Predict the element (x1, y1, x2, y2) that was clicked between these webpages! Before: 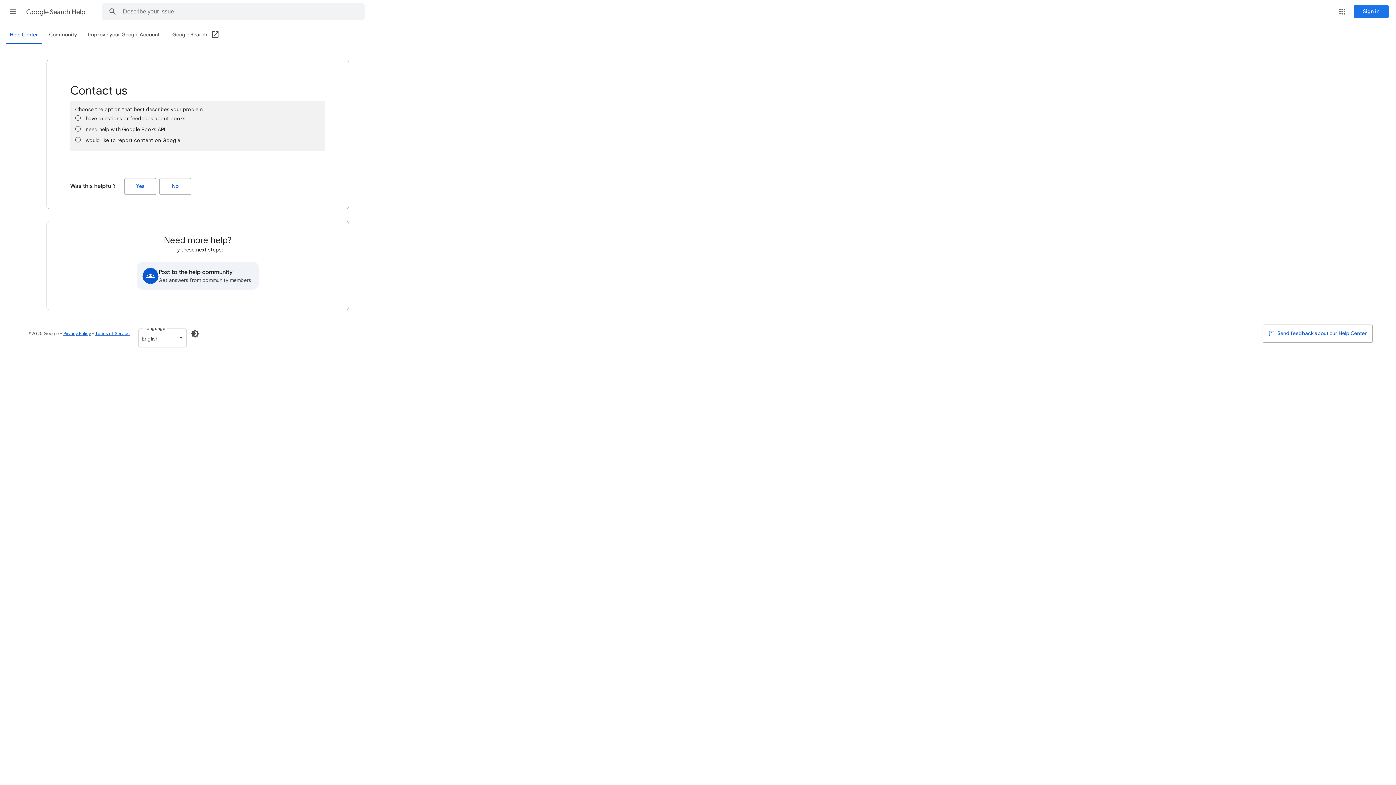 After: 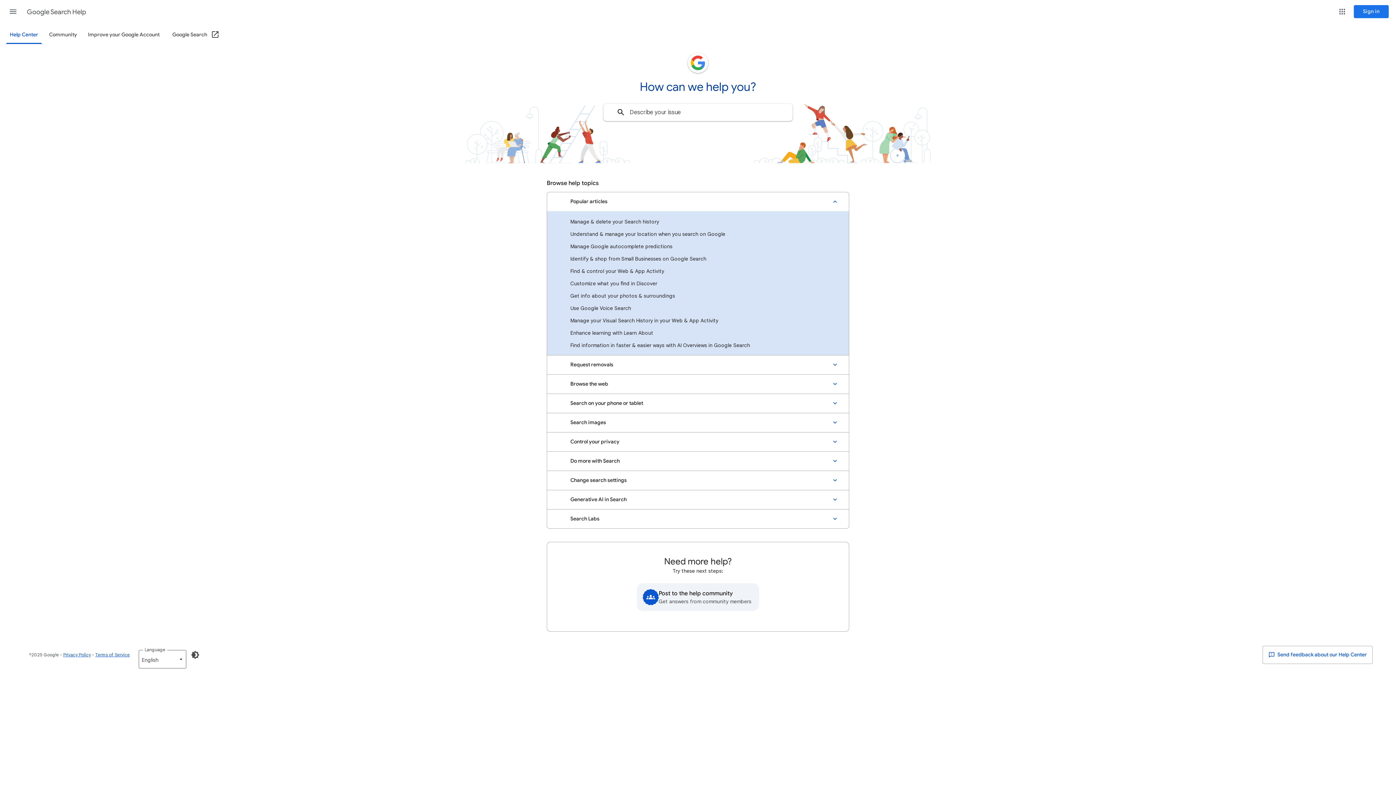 Action: bbox: (5, 26, 42, 44) label: Help Center